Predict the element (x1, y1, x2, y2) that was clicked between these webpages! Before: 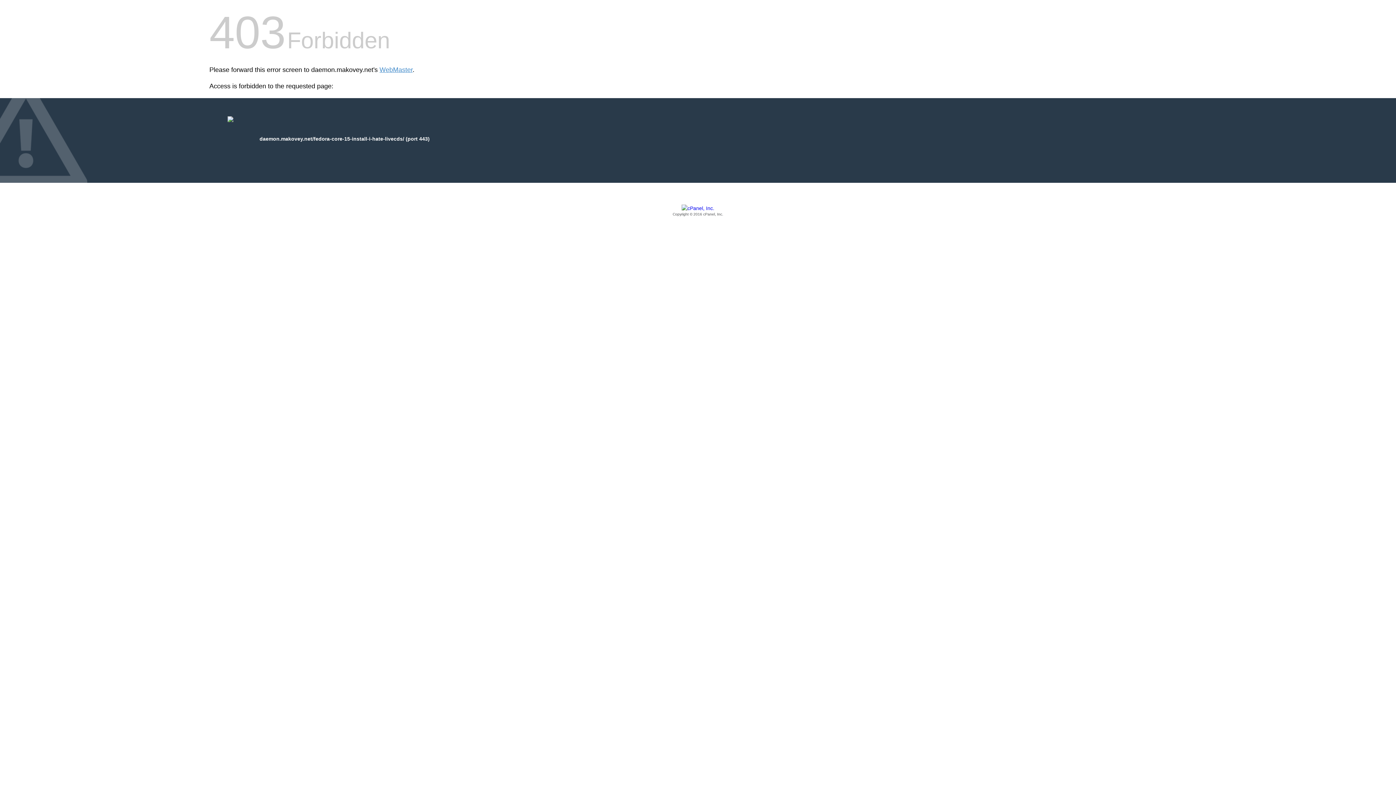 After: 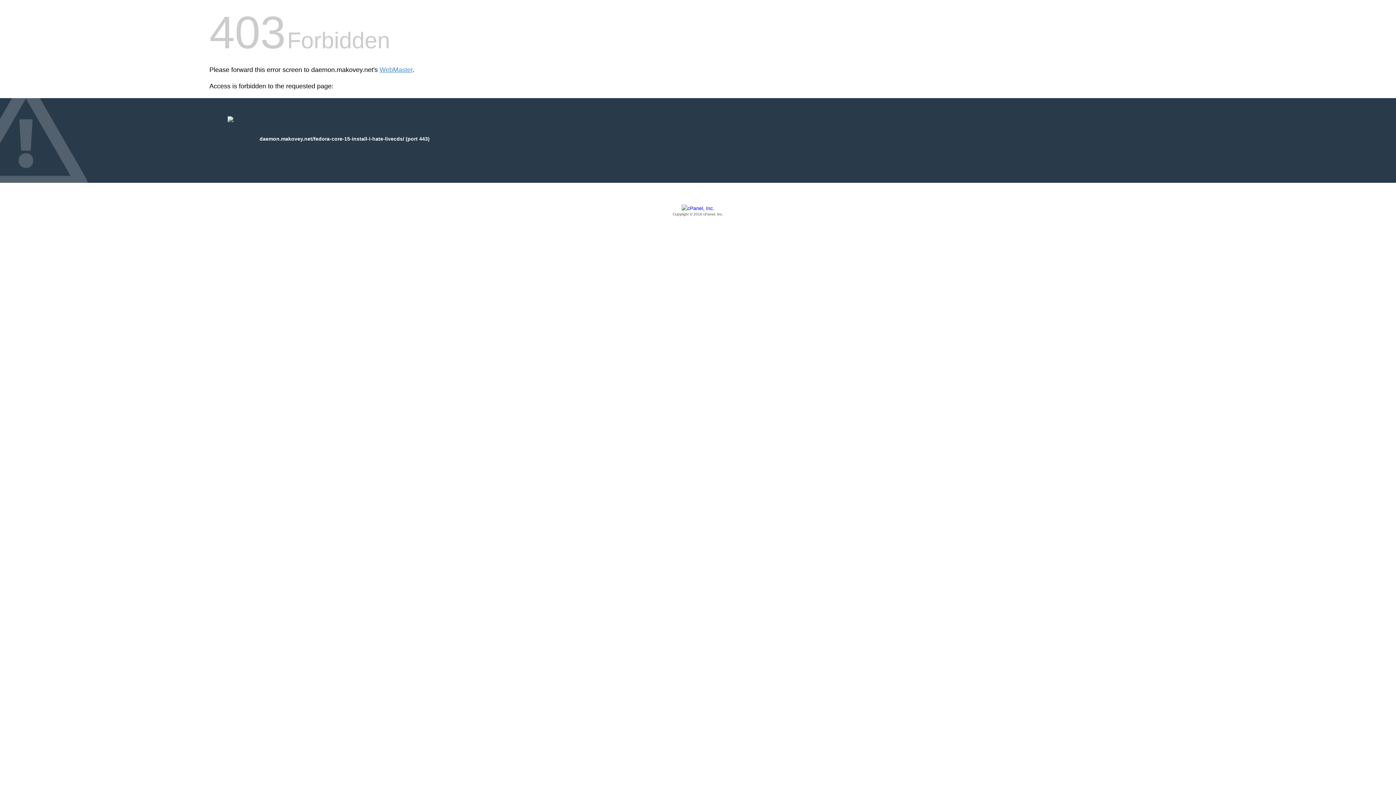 Action: bbox: (209, 205, 1186, 217) label: Copyright © 2016 cPanel, Inc.